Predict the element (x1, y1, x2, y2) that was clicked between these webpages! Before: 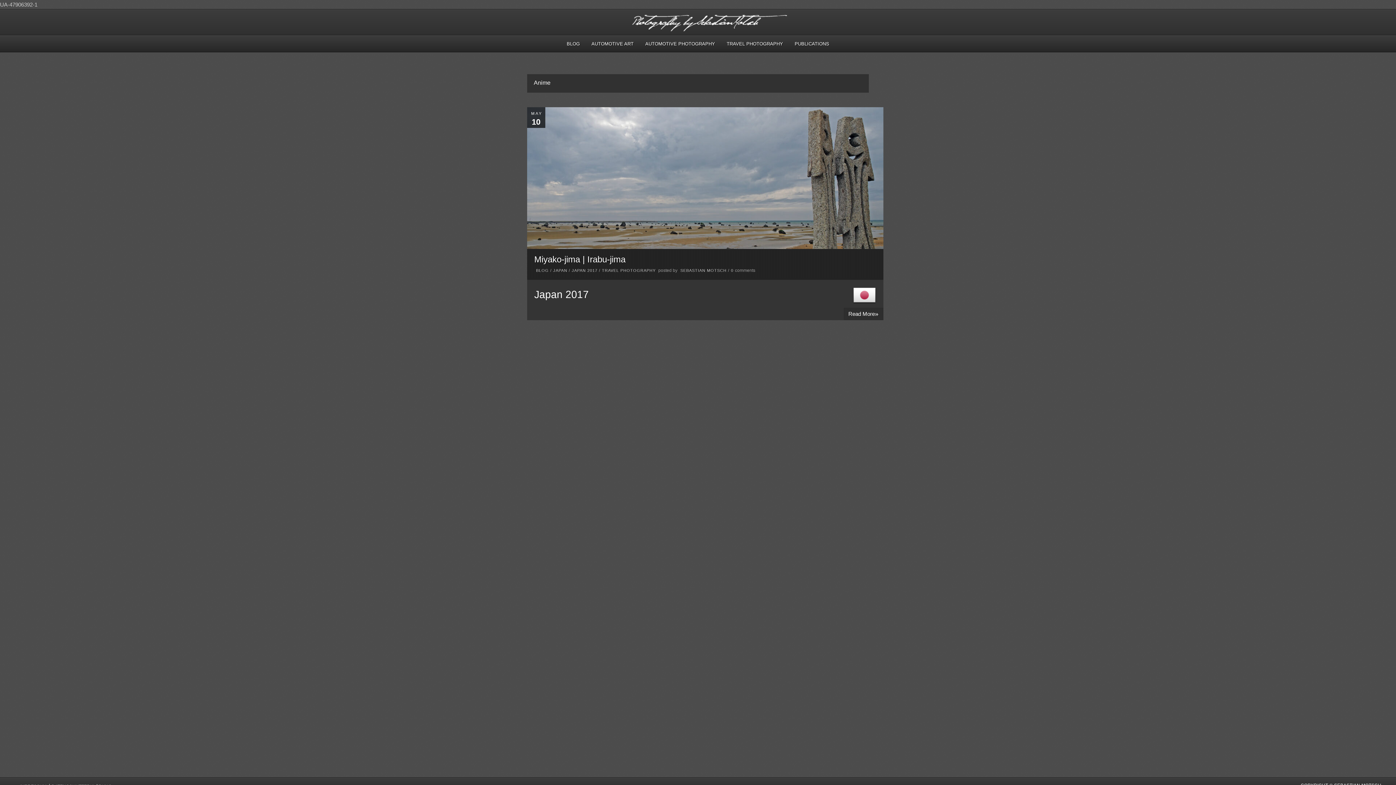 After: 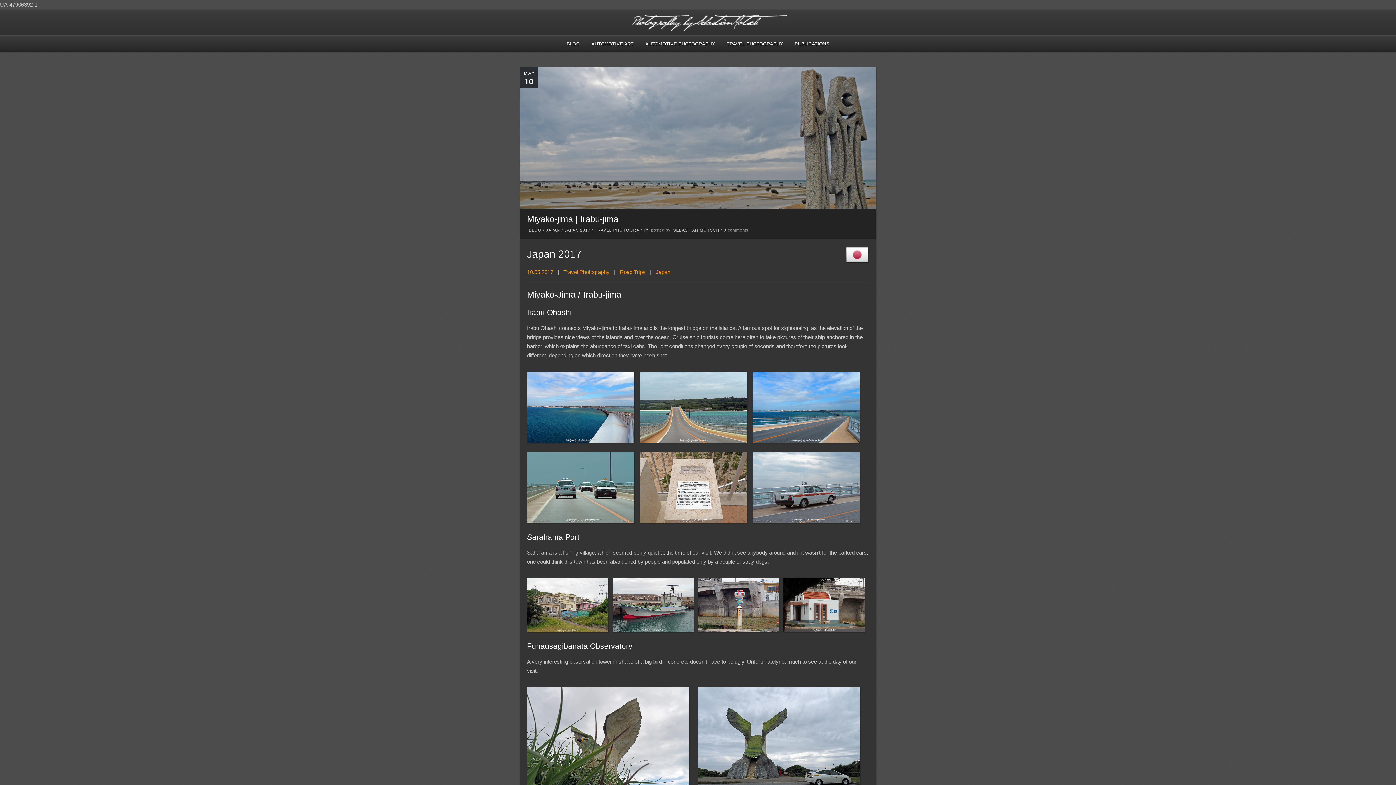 Action: bbox: (527, 107, 883, 248)